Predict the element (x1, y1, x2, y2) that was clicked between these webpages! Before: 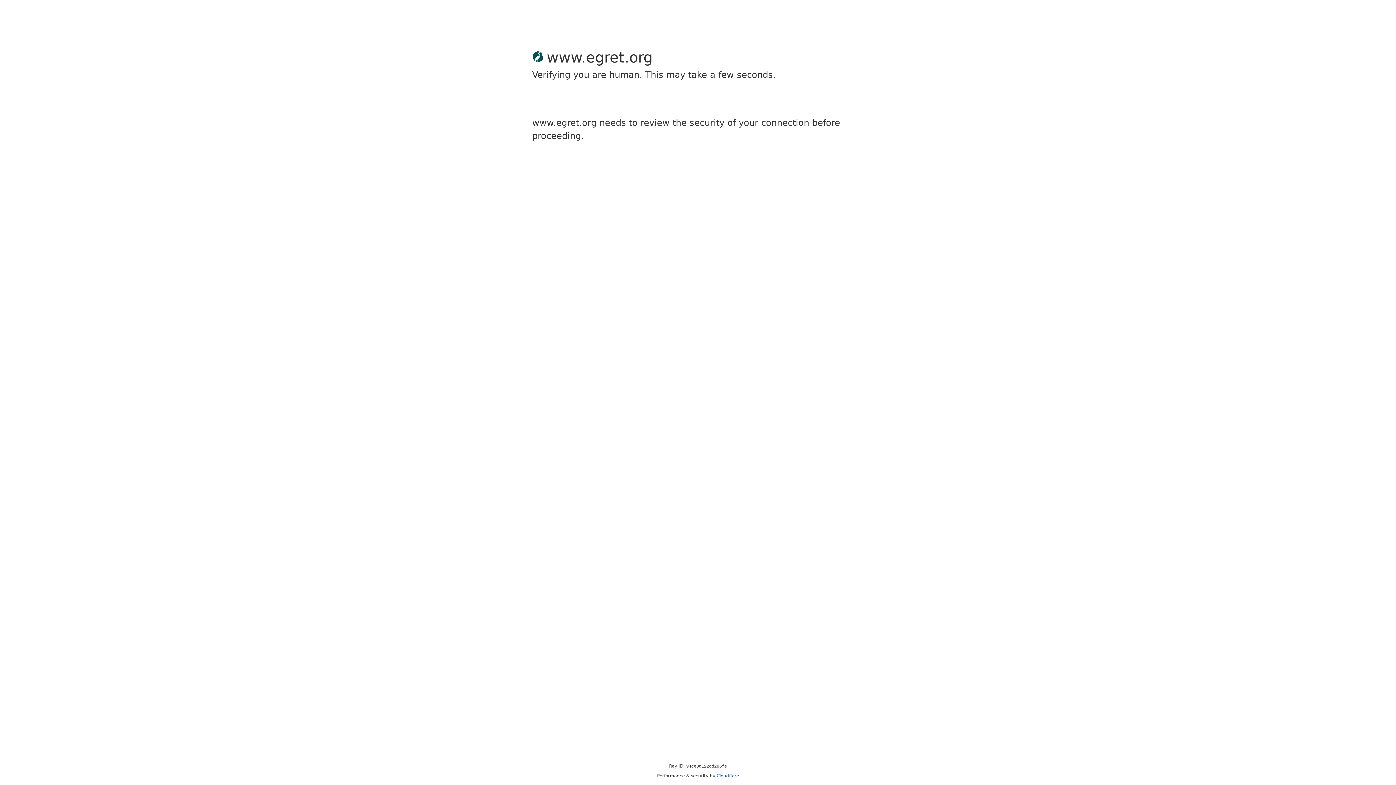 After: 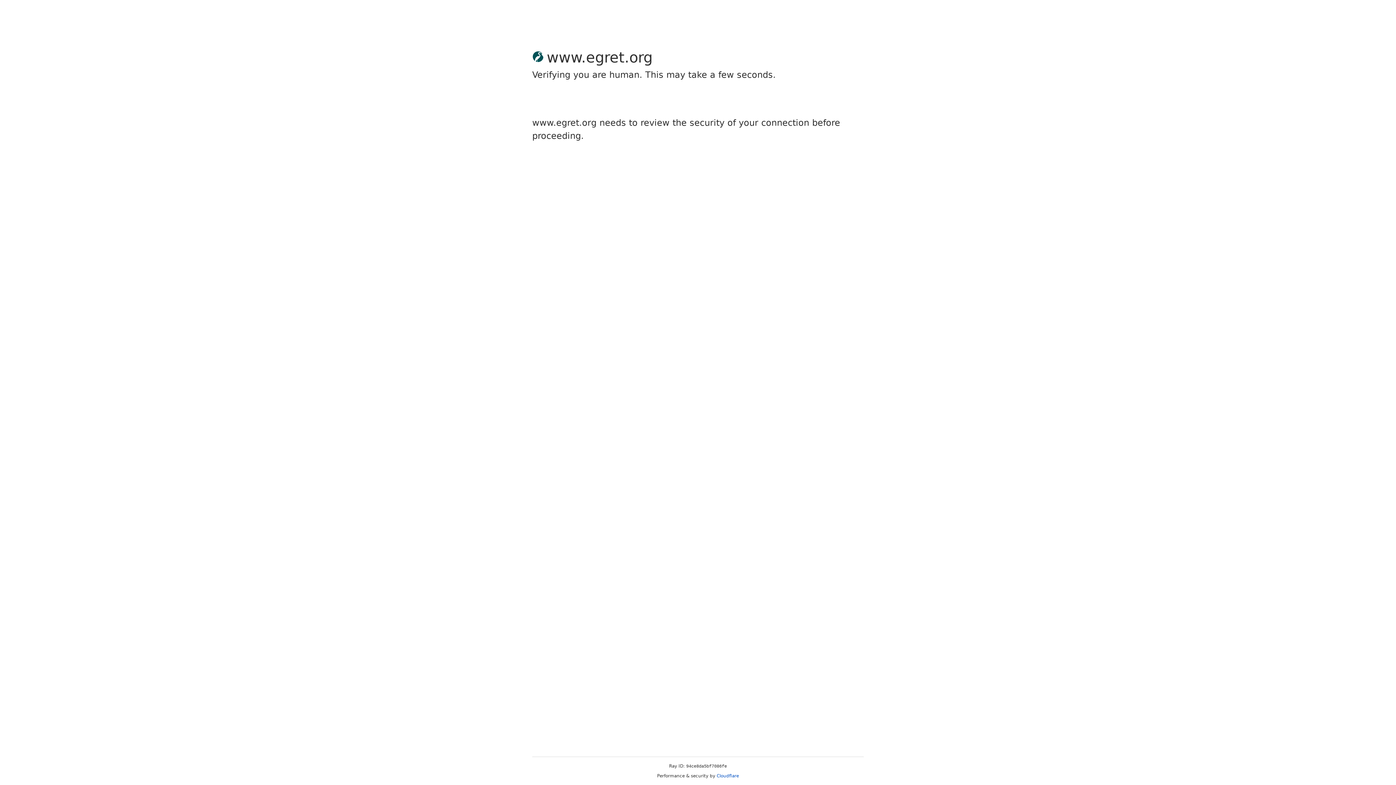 Action: bbox: (716, 773, 739, 778) label: Cloudflare